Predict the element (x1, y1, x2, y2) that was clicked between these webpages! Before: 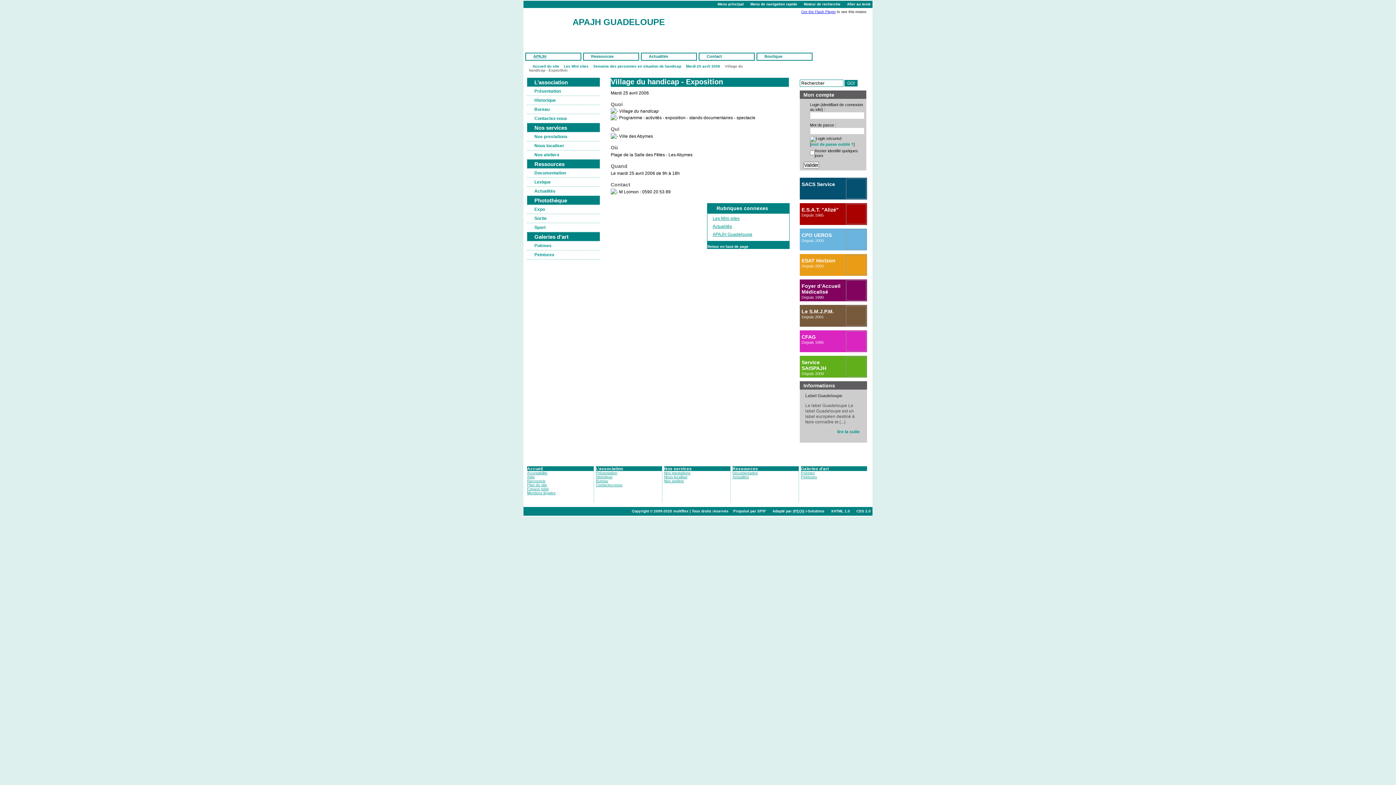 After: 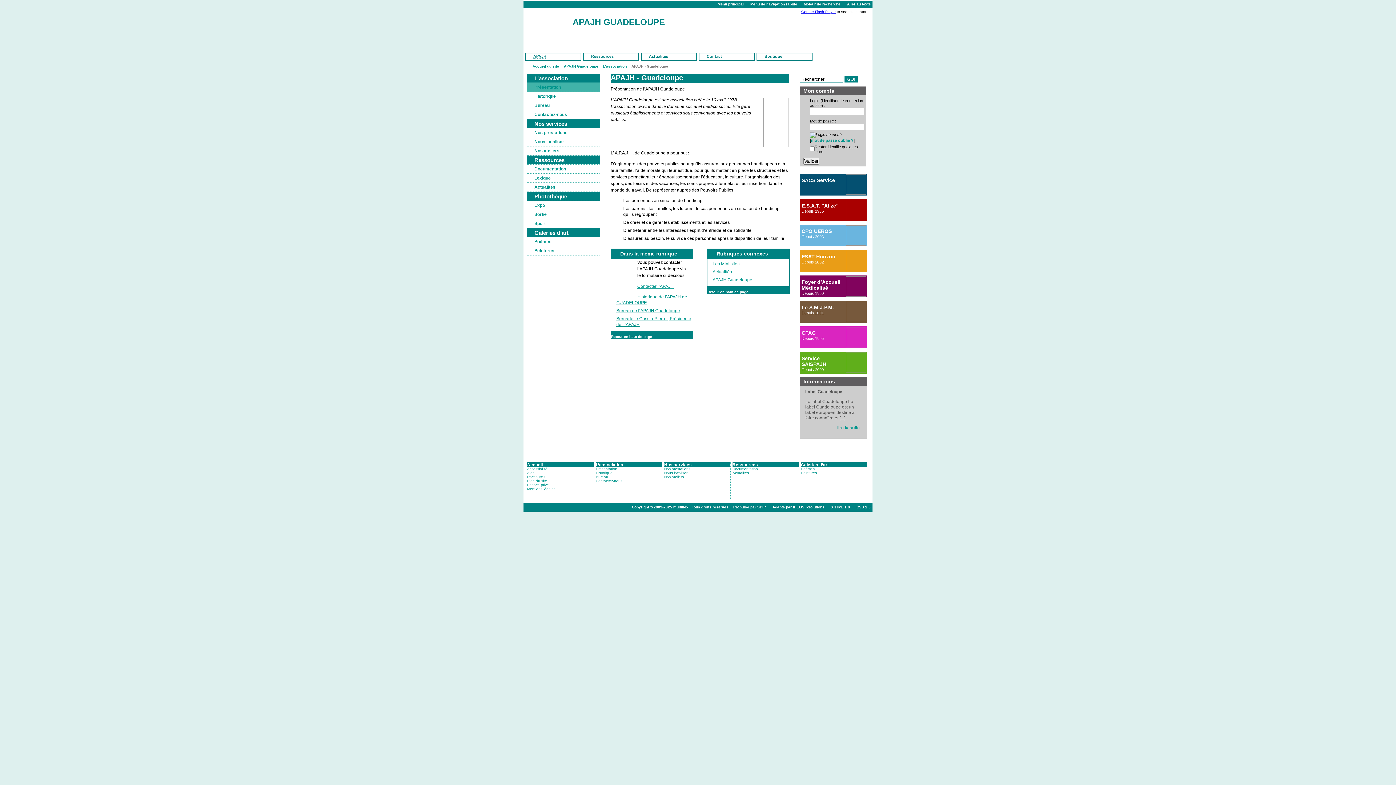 Action: bbox: (596, 471, 617, 475) label: Présentation